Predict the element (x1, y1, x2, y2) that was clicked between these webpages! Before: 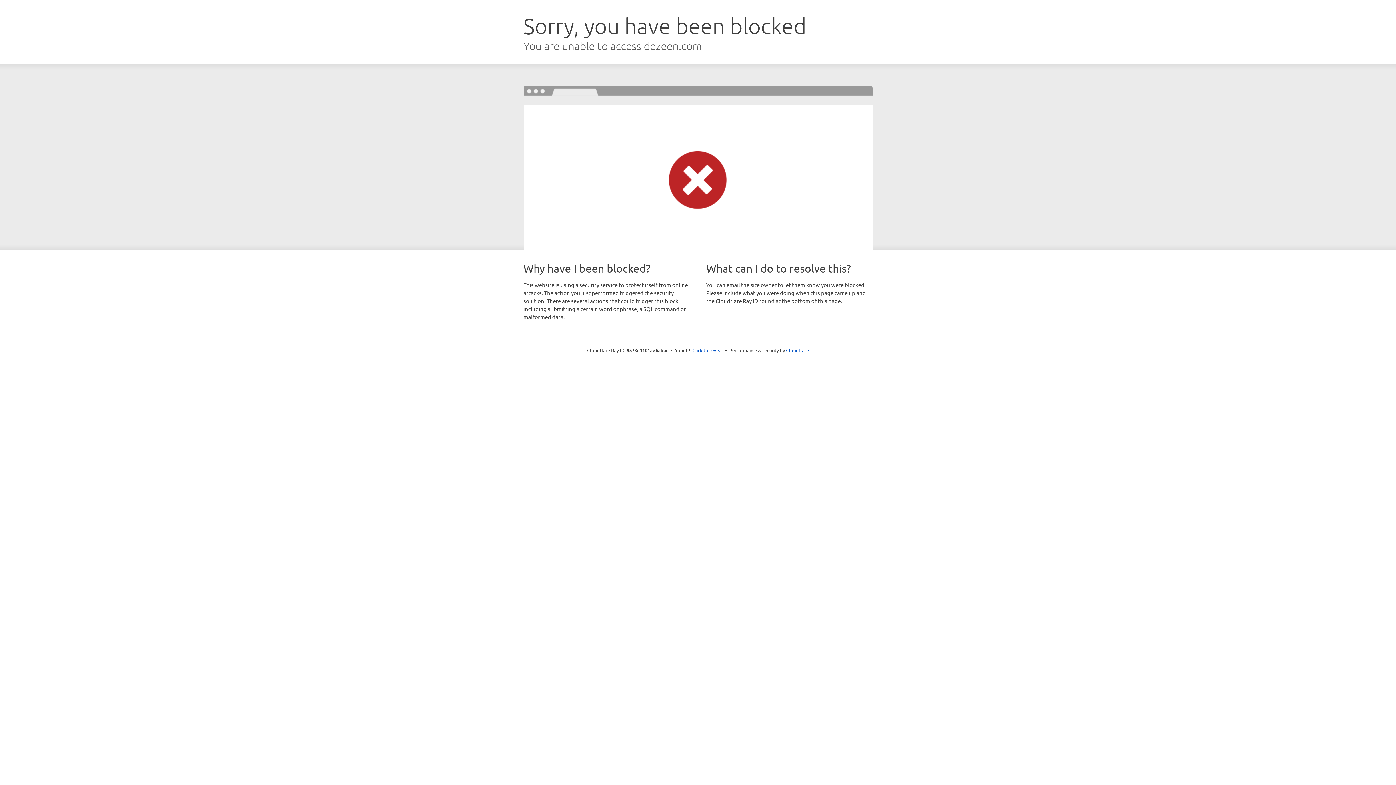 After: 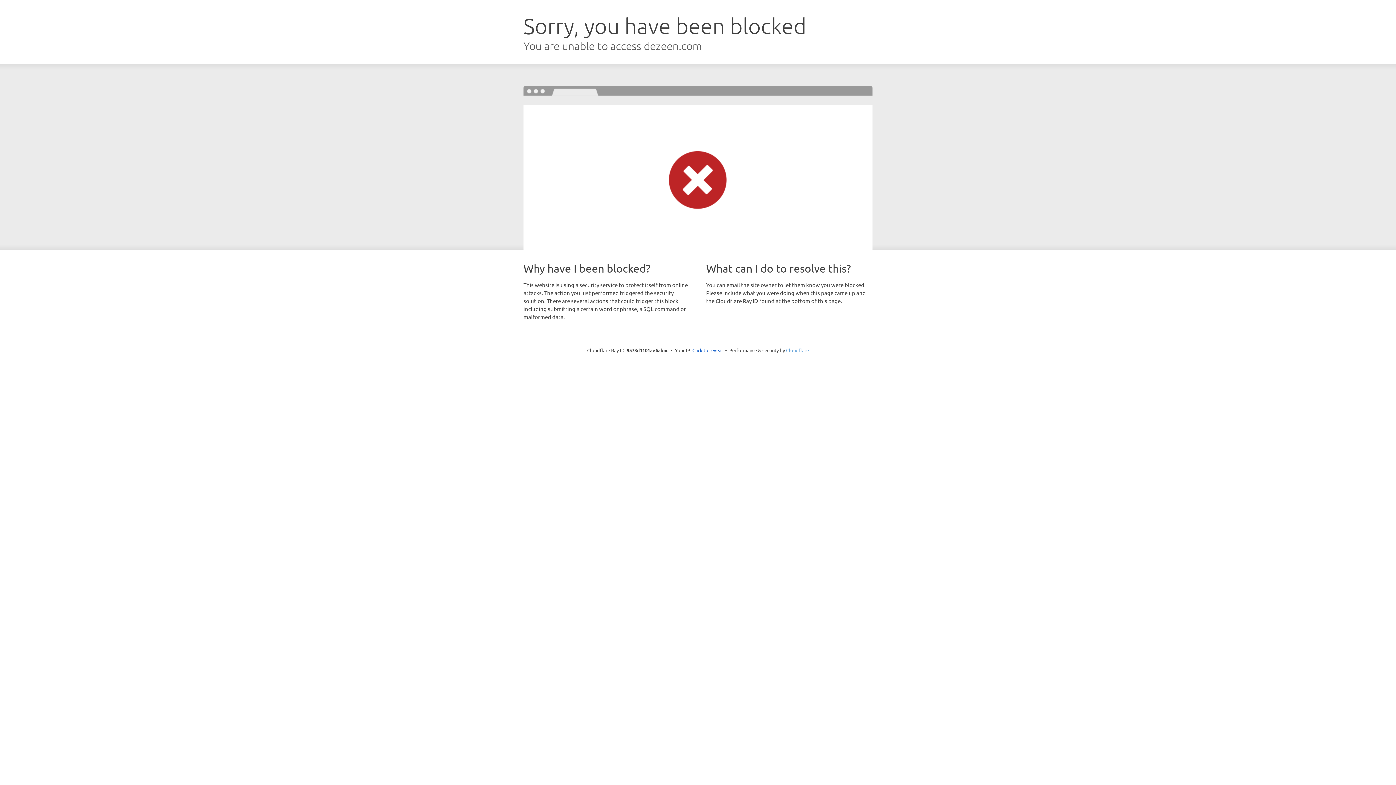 Action: label: Cloudflare bbox: (786, 347, 809, 353)